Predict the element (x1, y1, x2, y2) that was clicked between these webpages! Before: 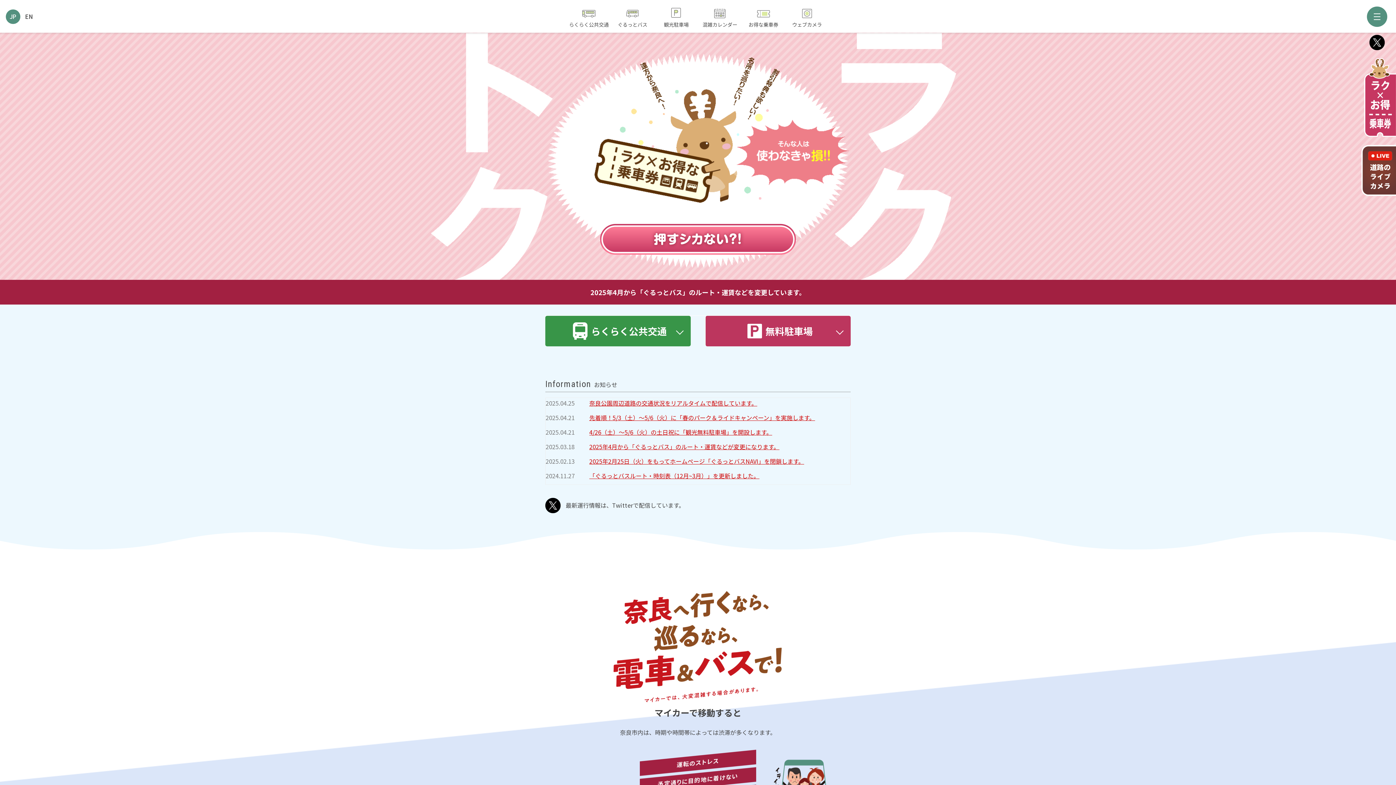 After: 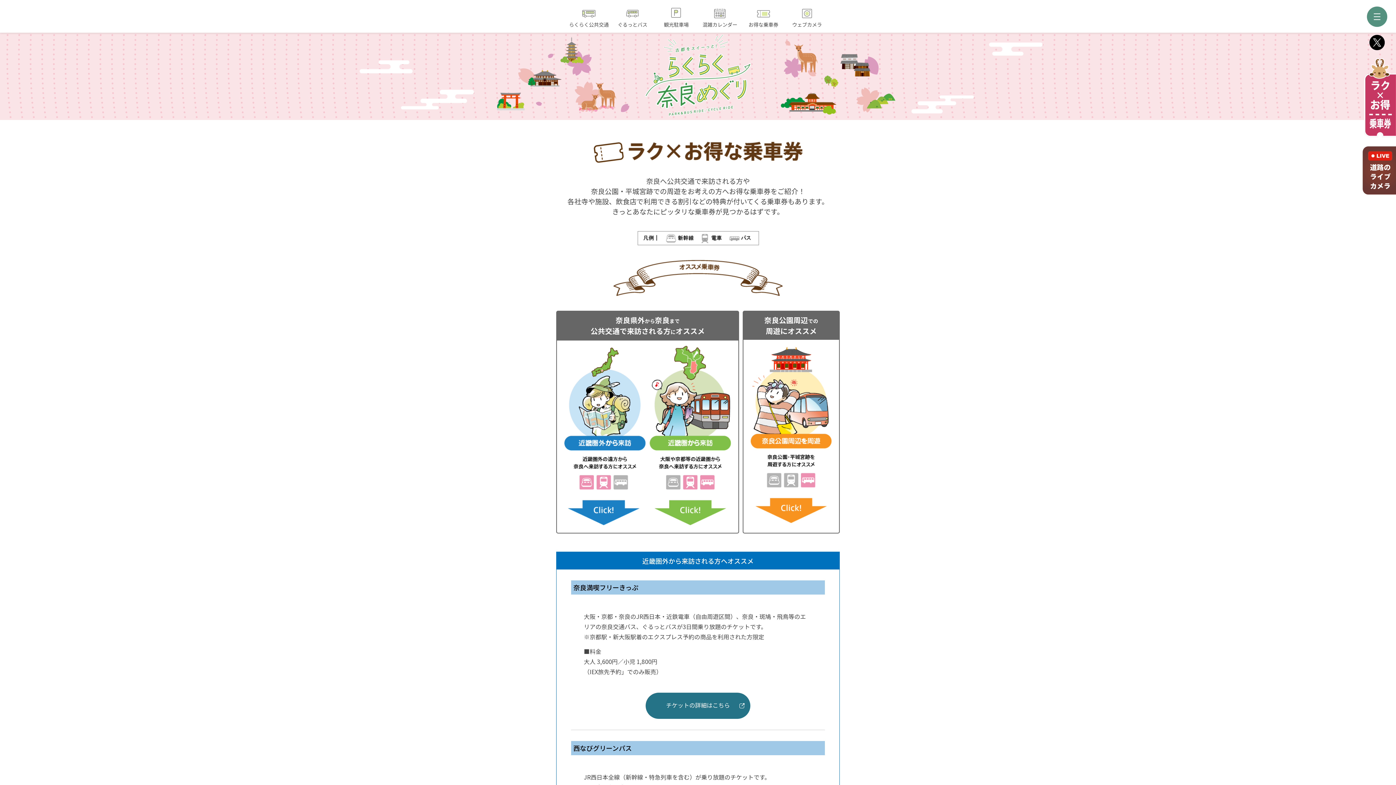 Action: bbox: (600, 224, 796, 255)